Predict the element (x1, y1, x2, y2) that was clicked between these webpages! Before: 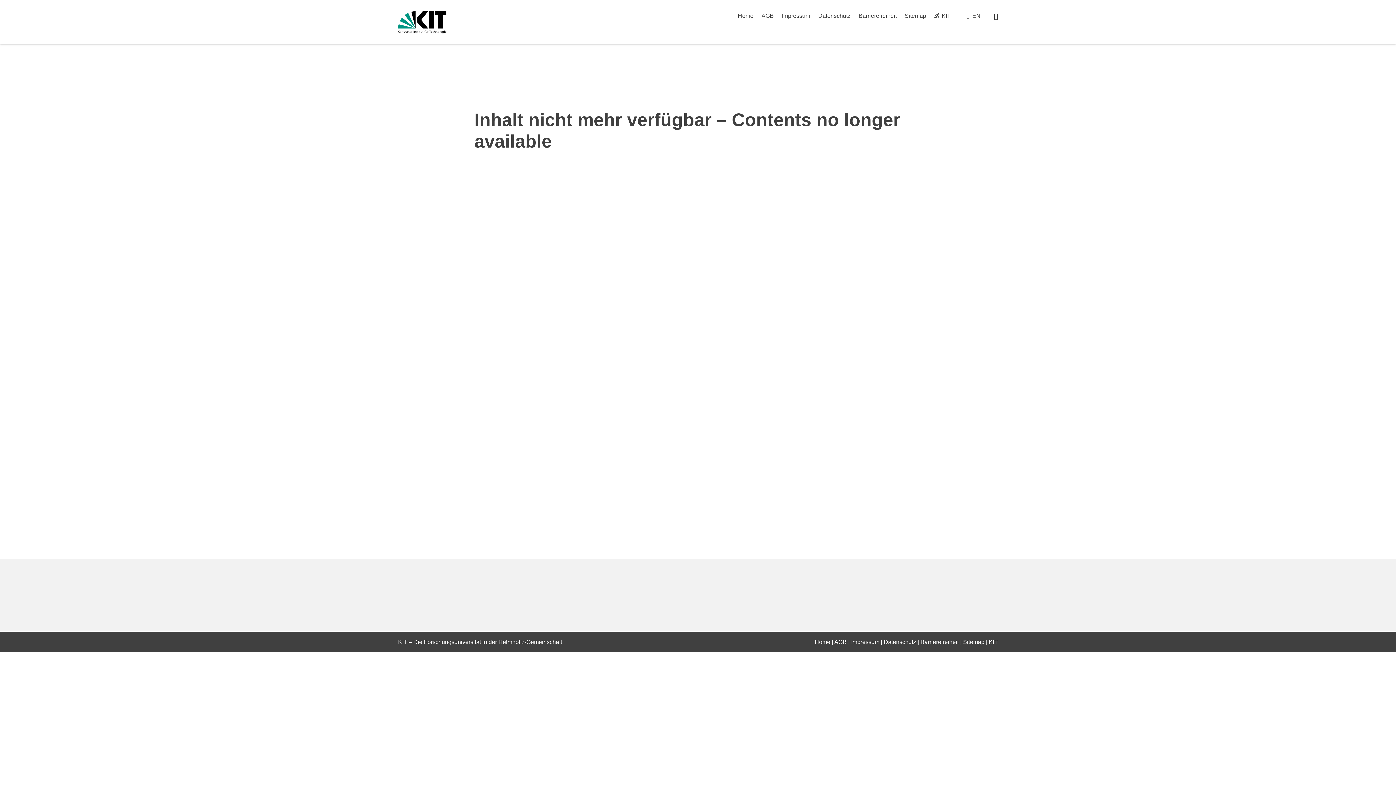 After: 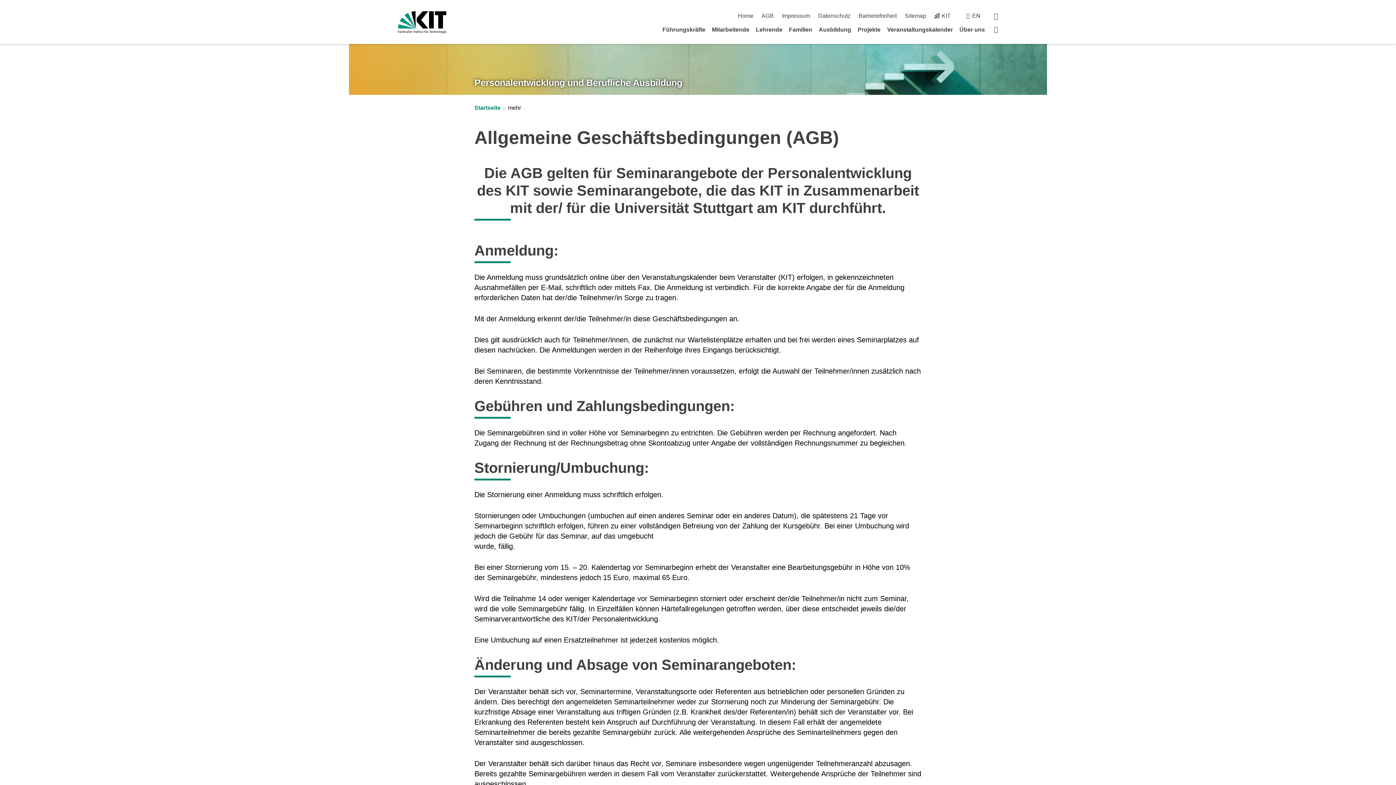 Action: bbox: (834, 639, 846, 645) label: AGB